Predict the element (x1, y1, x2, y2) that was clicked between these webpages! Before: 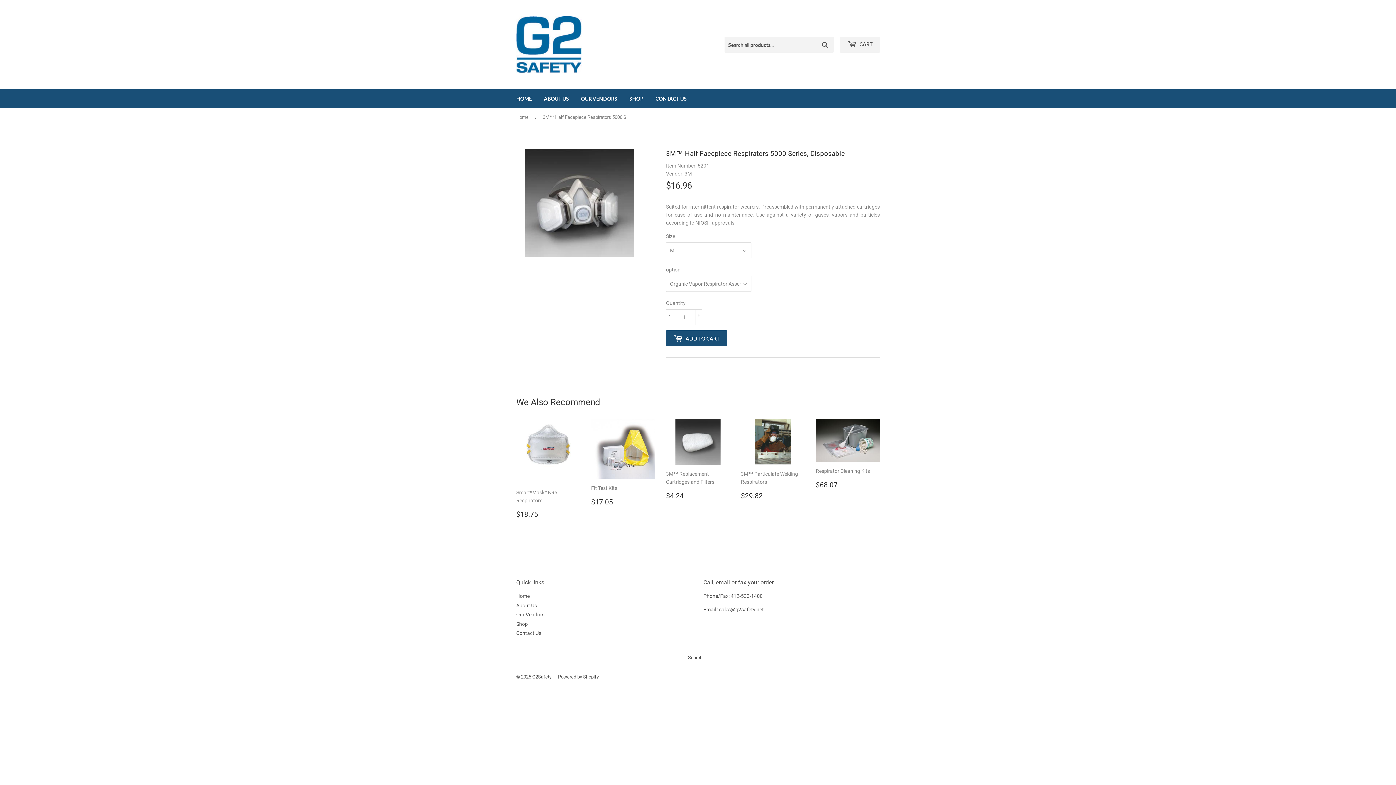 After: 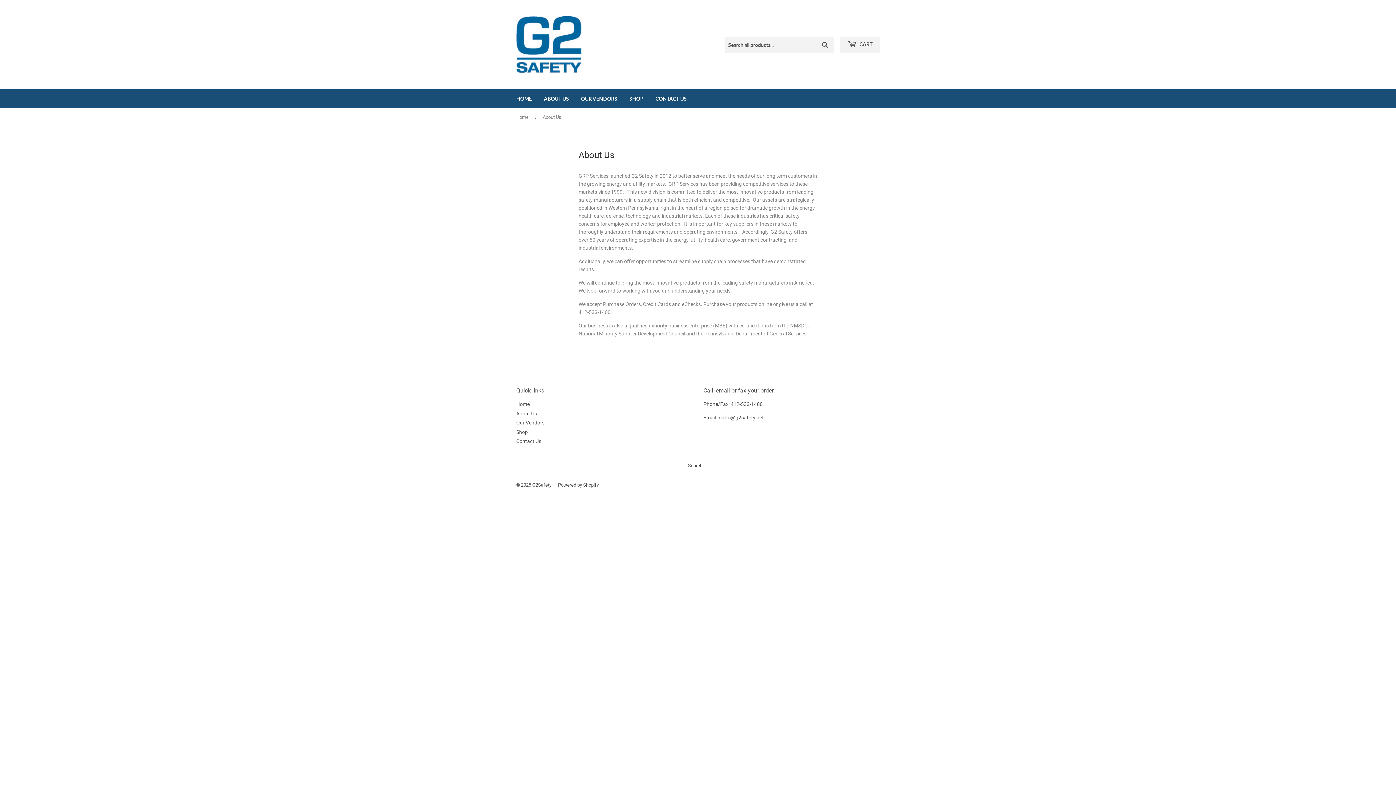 Action: bbox: (538, 89, 574, 108) label: ABOUT US